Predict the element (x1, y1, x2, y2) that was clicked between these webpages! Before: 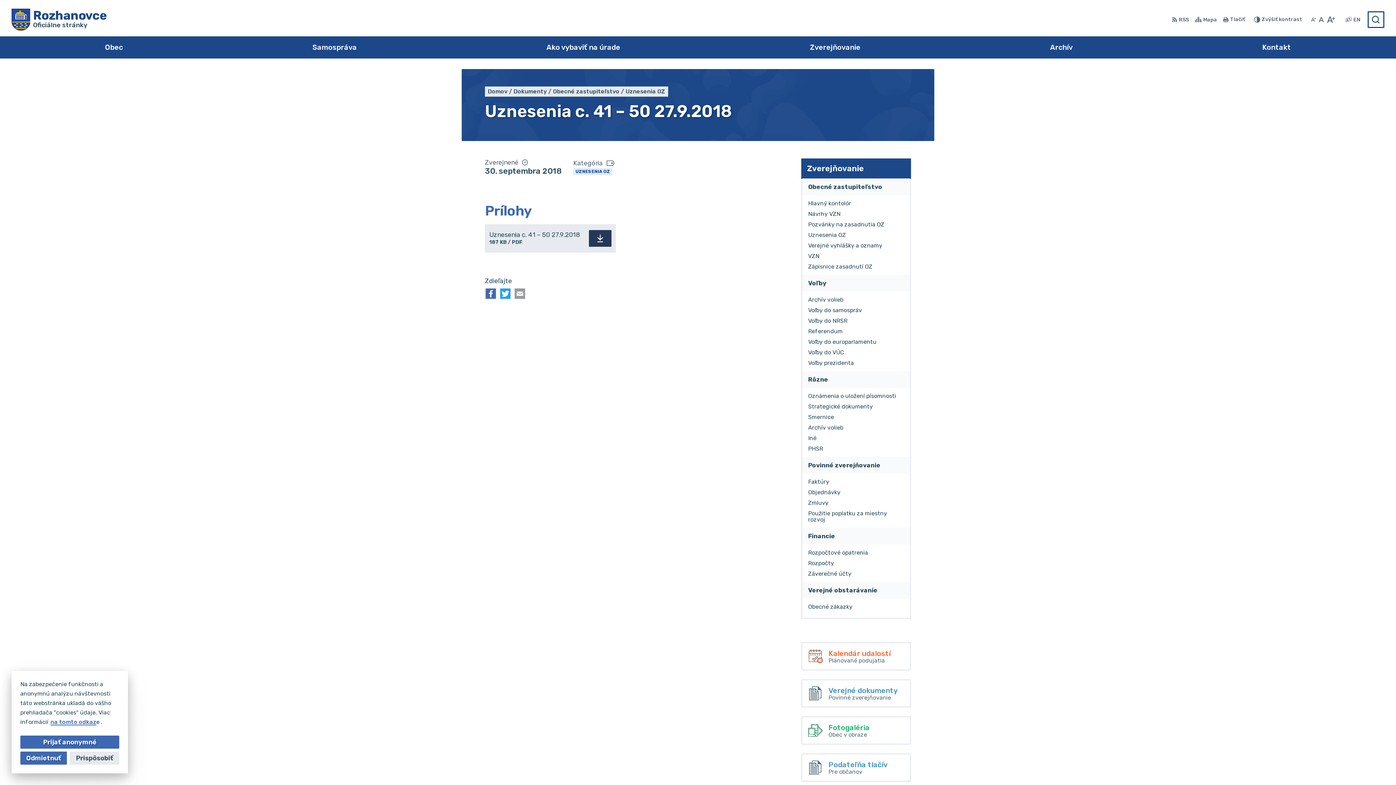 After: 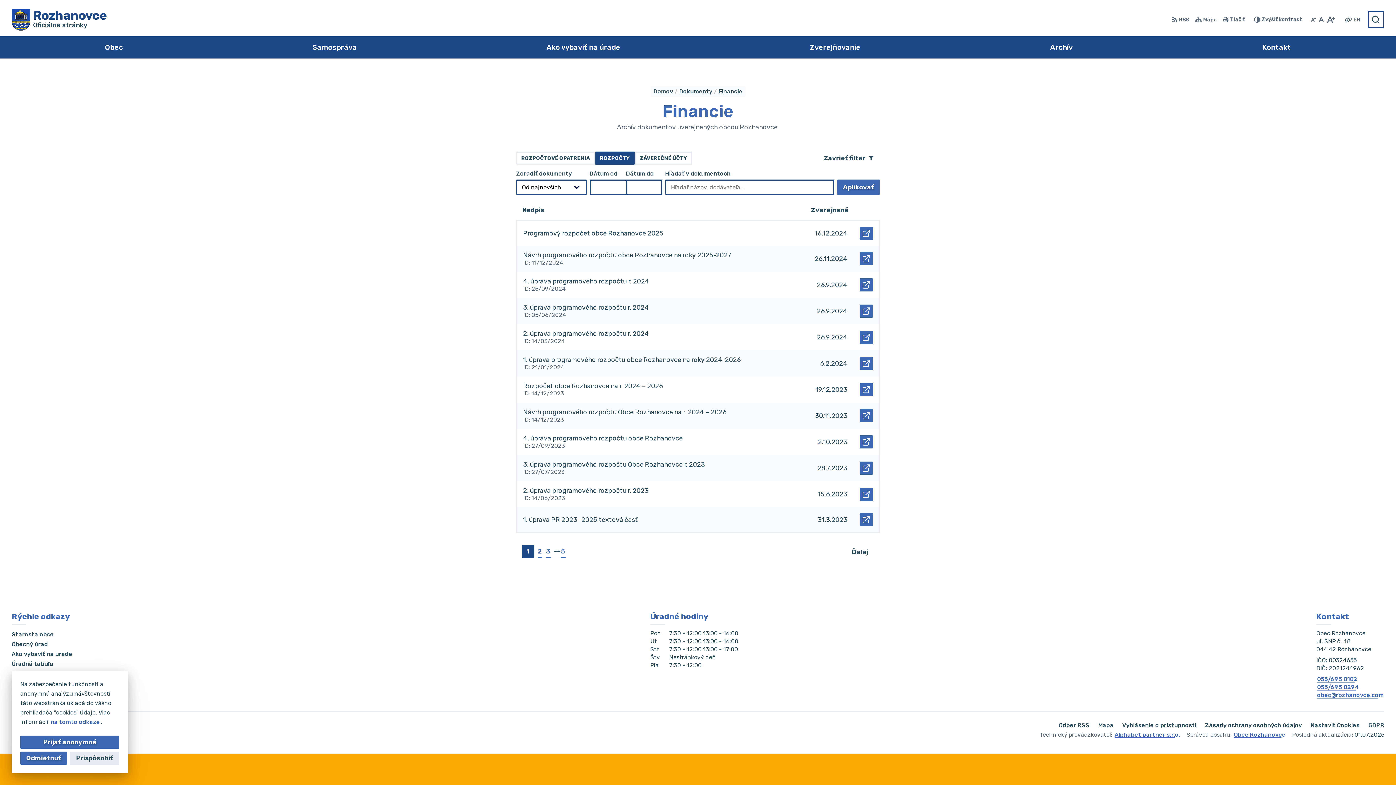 Action: bbox: (802, 558, 910, 568) label: Rozpočty